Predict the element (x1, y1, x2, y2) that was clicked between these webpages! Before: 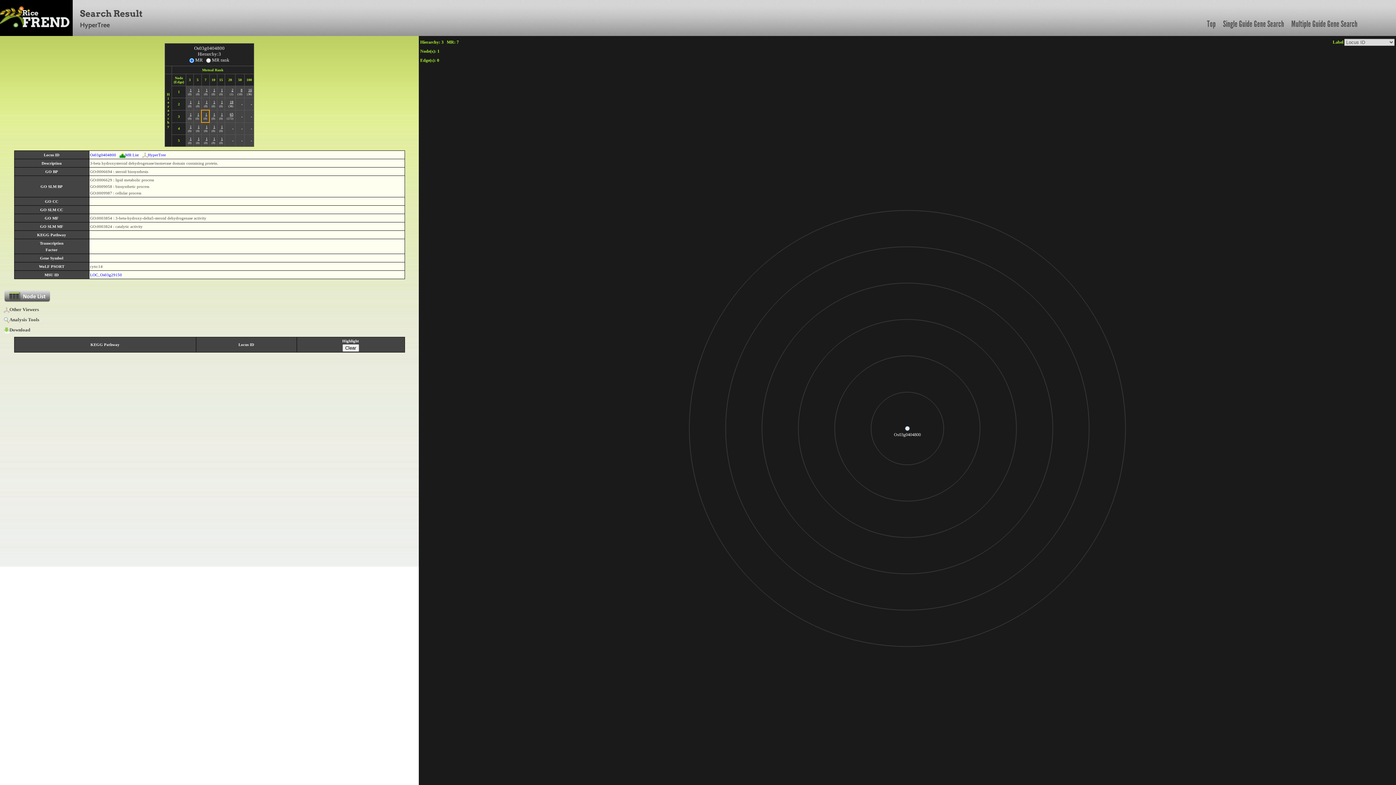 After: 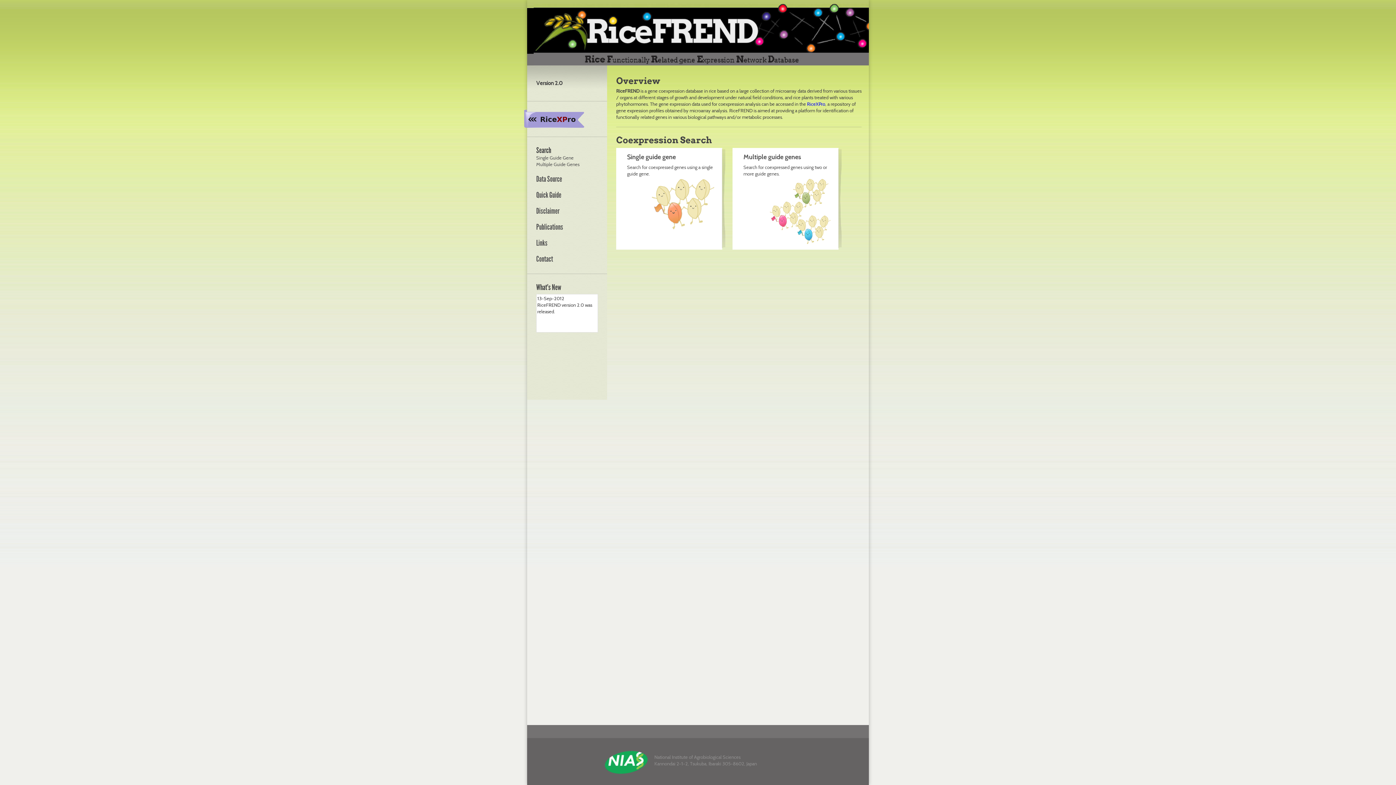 Action: label: Top bbox: (1203, 13, 1219, 34)